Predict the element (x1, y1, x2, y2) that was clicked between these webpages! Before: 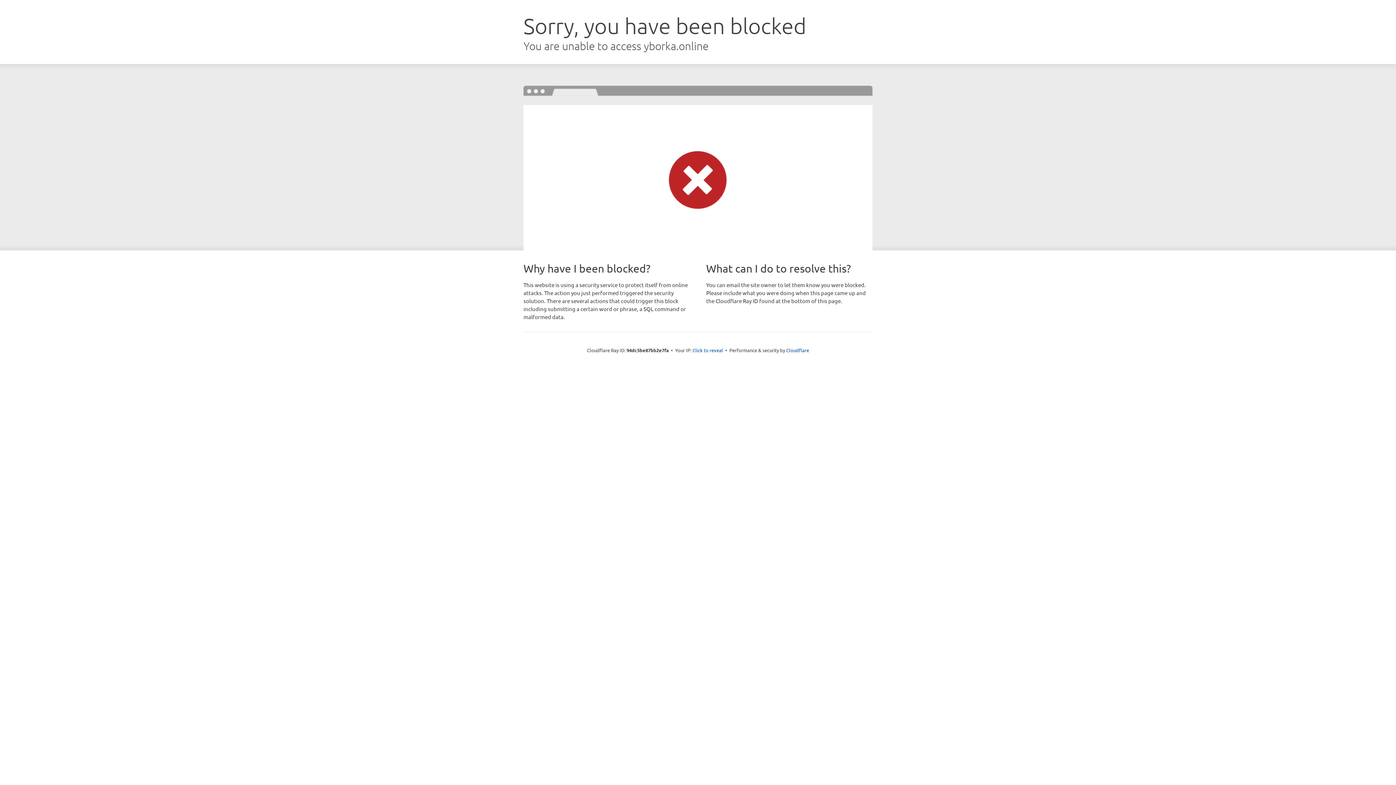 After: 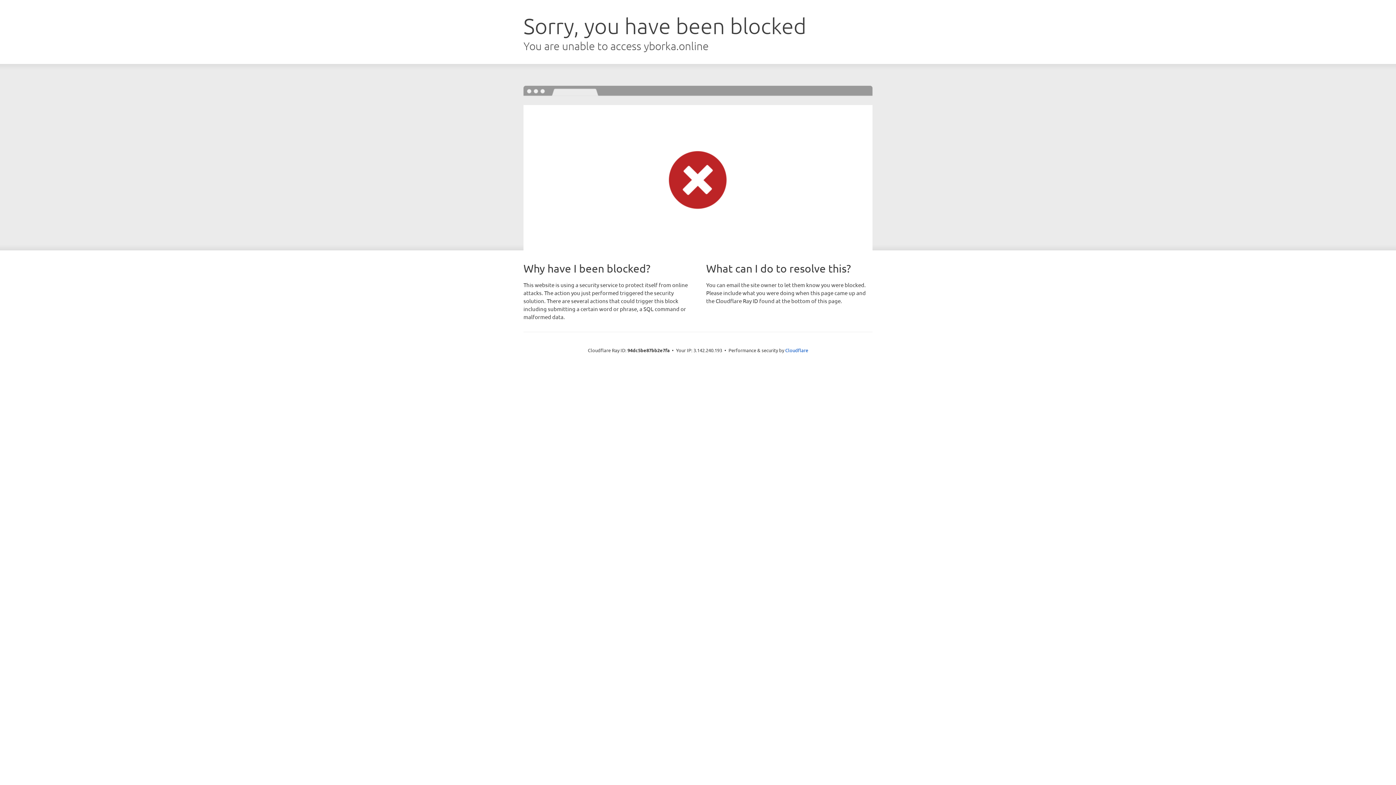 Action: label: Click to reveal bbox: (692, 346, 723, 353)